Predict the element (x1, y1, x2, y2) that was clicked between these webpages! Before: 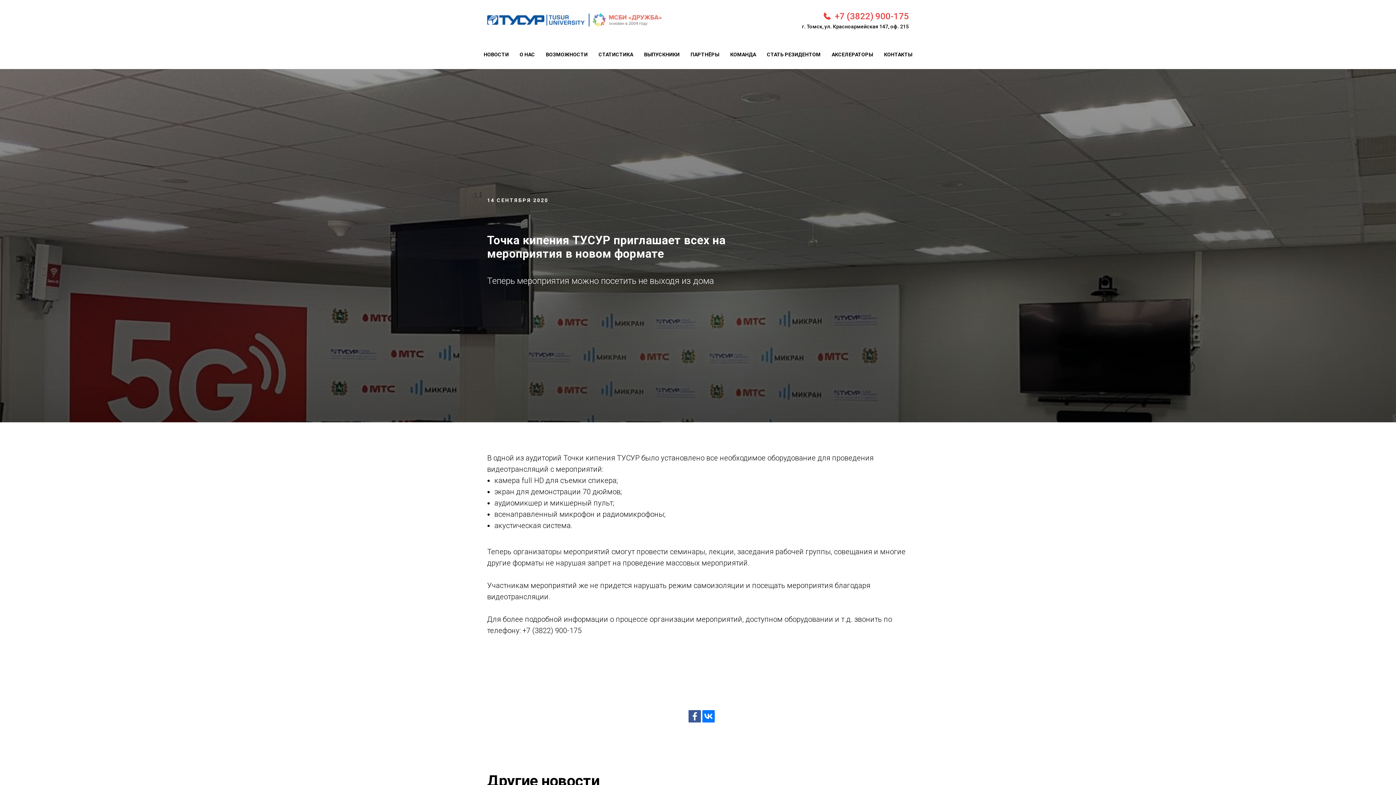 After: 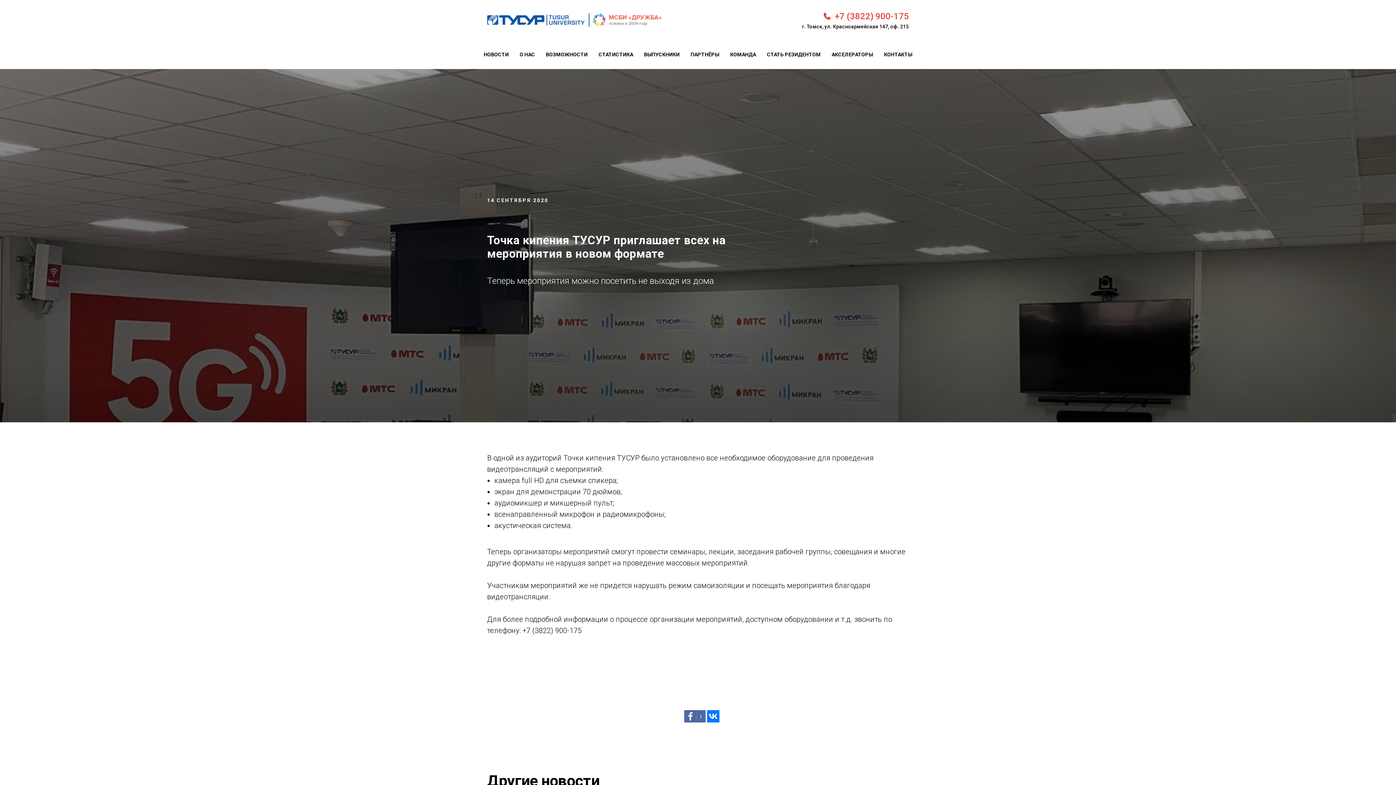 Action: bbox: (688, 710, 701, 722)